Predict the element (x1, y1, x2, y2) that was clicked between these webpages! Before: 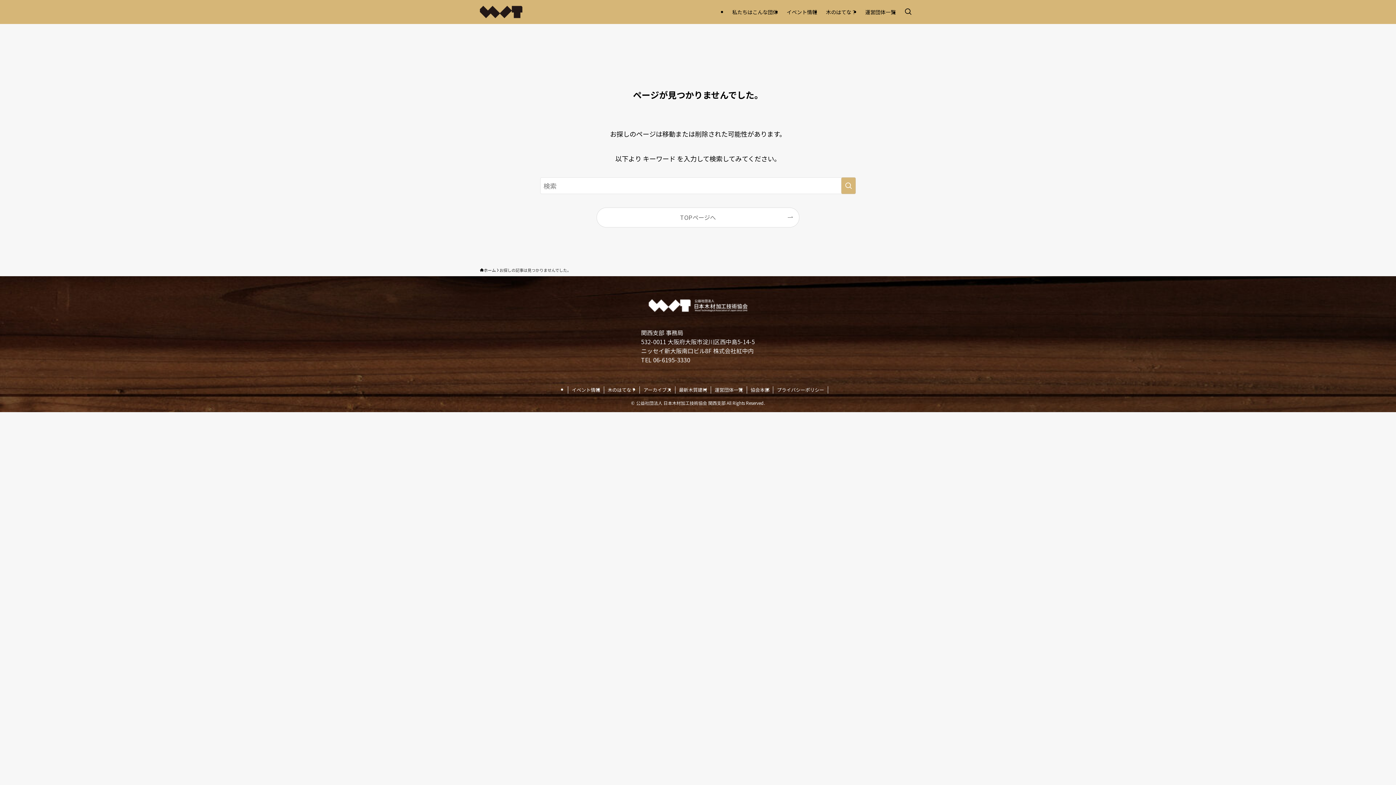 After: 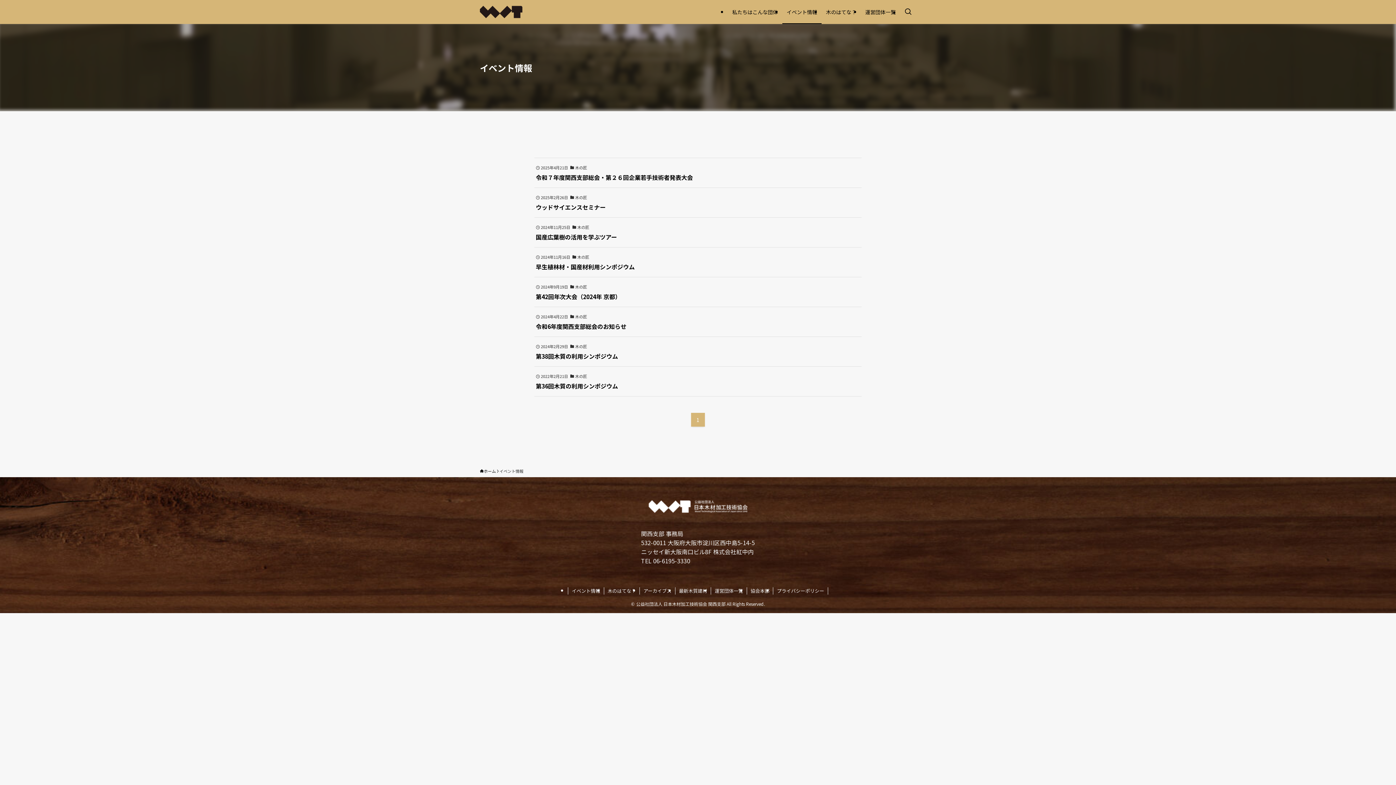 Action: bbox: (568, 386, 604, 393) label: イベント情報